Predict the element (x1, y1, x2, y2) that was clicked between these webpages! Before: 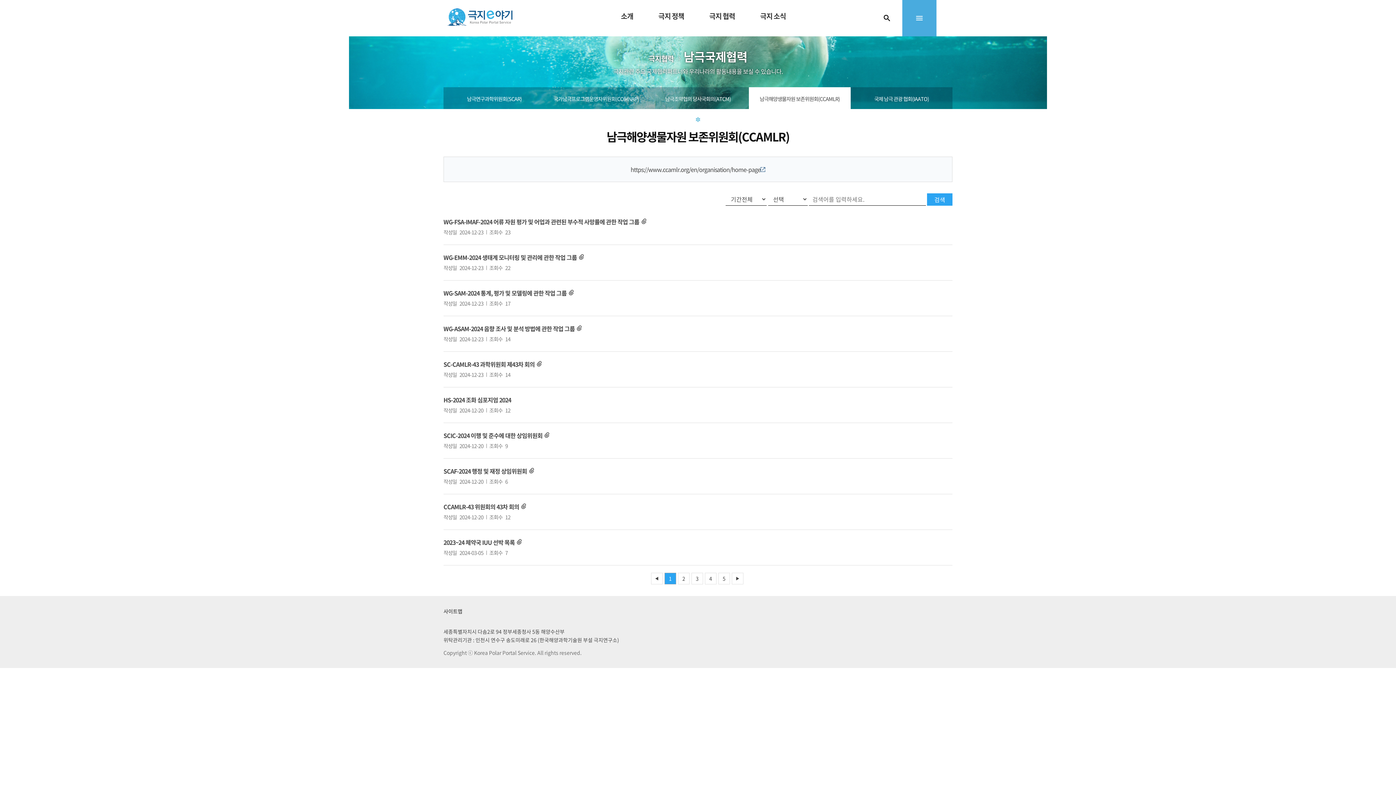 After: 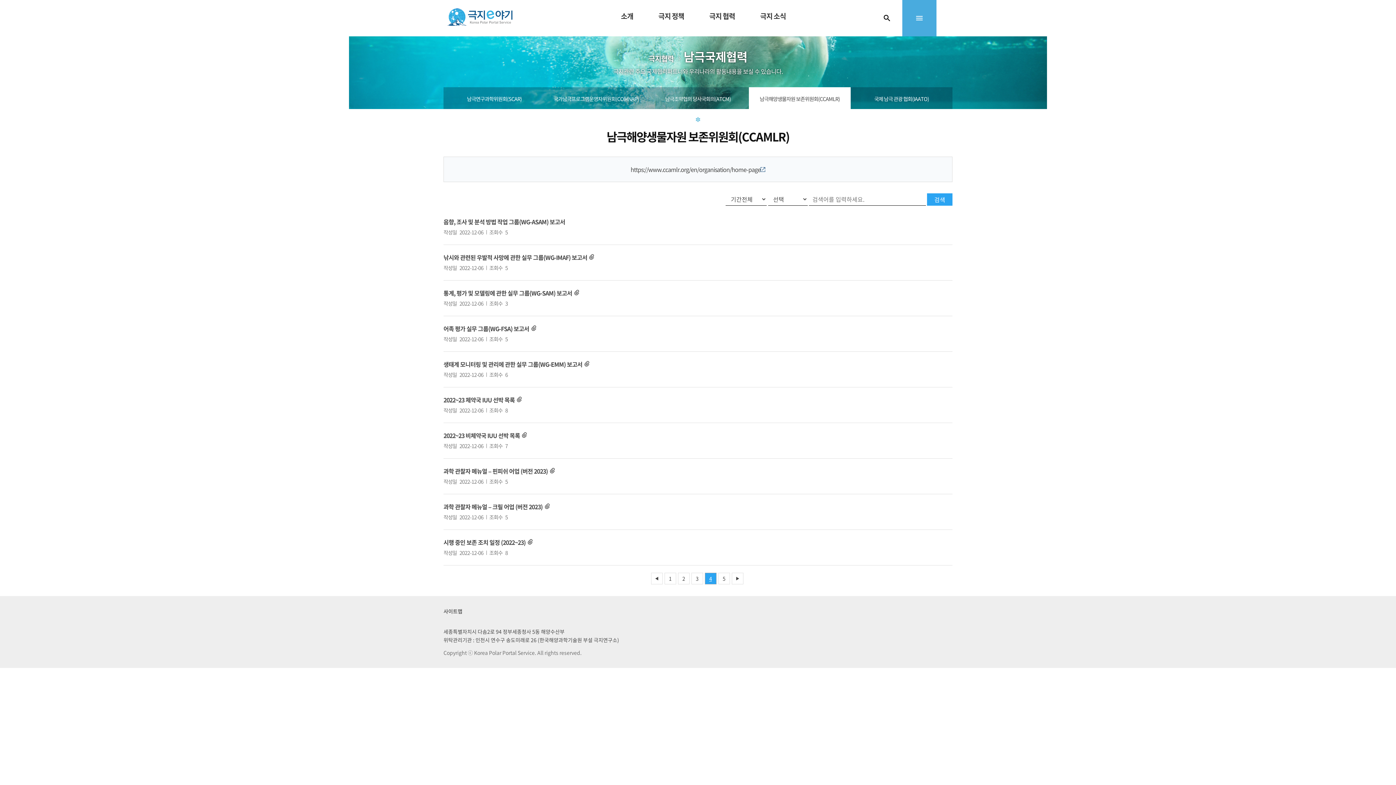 Action: label: 4 bbox: (709, 575, 712, 582)